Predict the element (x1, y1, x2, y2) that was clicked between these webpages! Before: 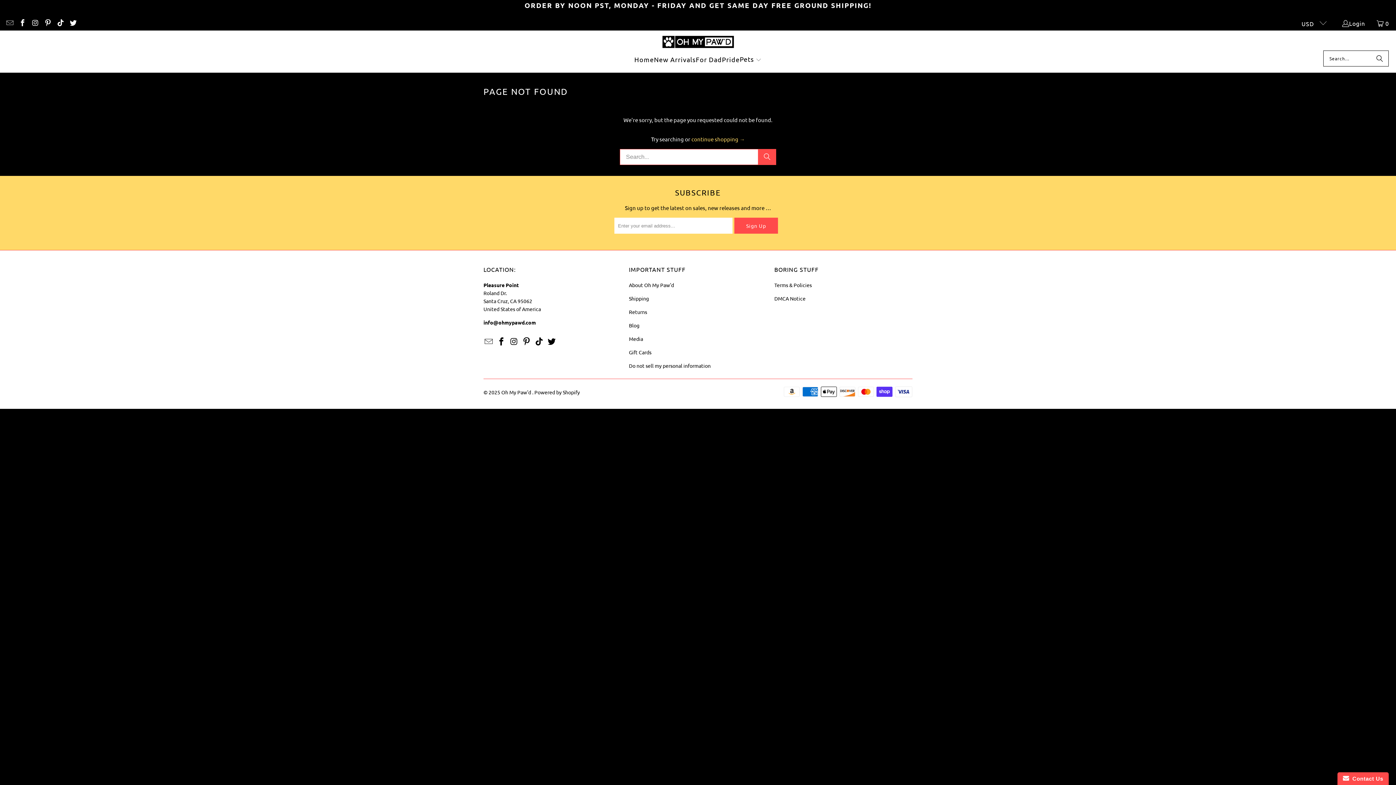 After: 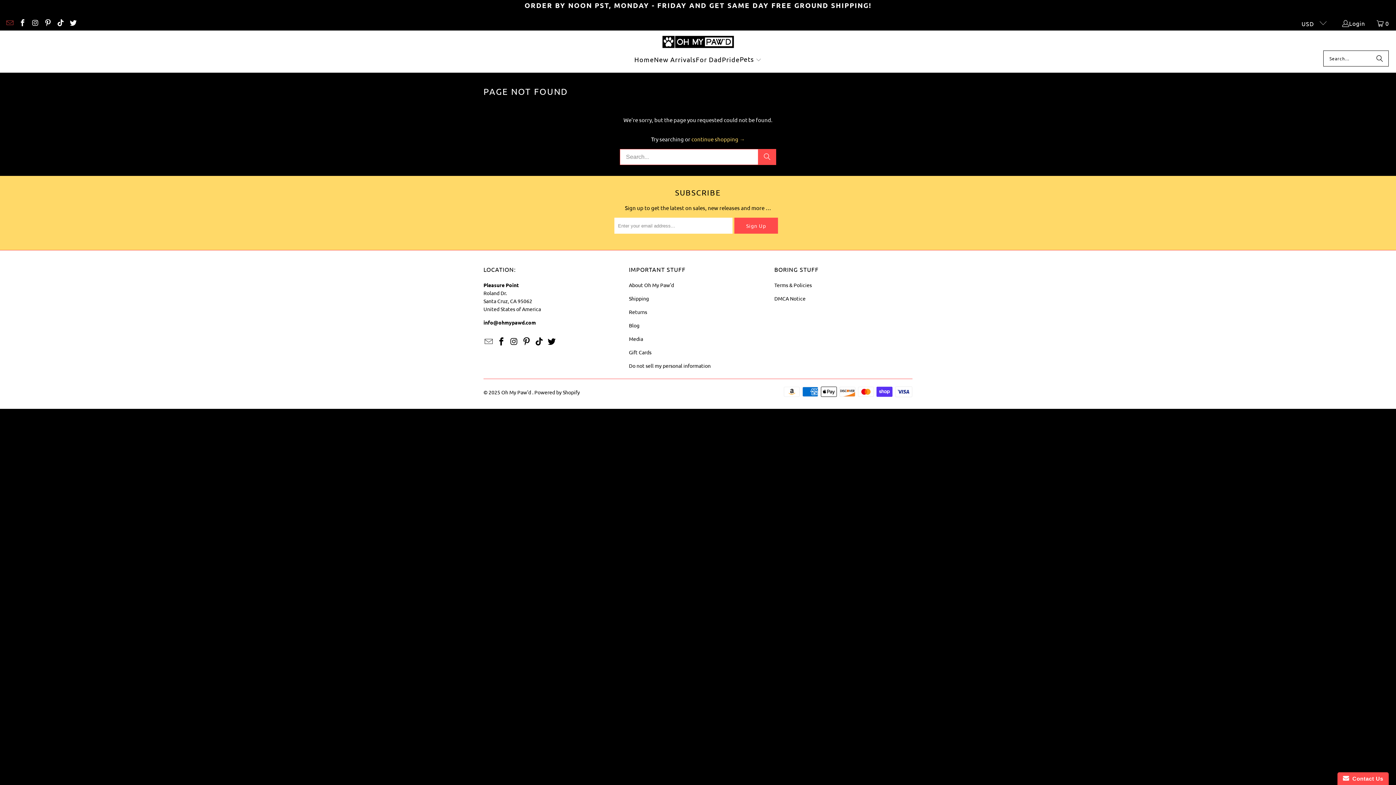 Action: bbox: (5, 19, 13, 26)